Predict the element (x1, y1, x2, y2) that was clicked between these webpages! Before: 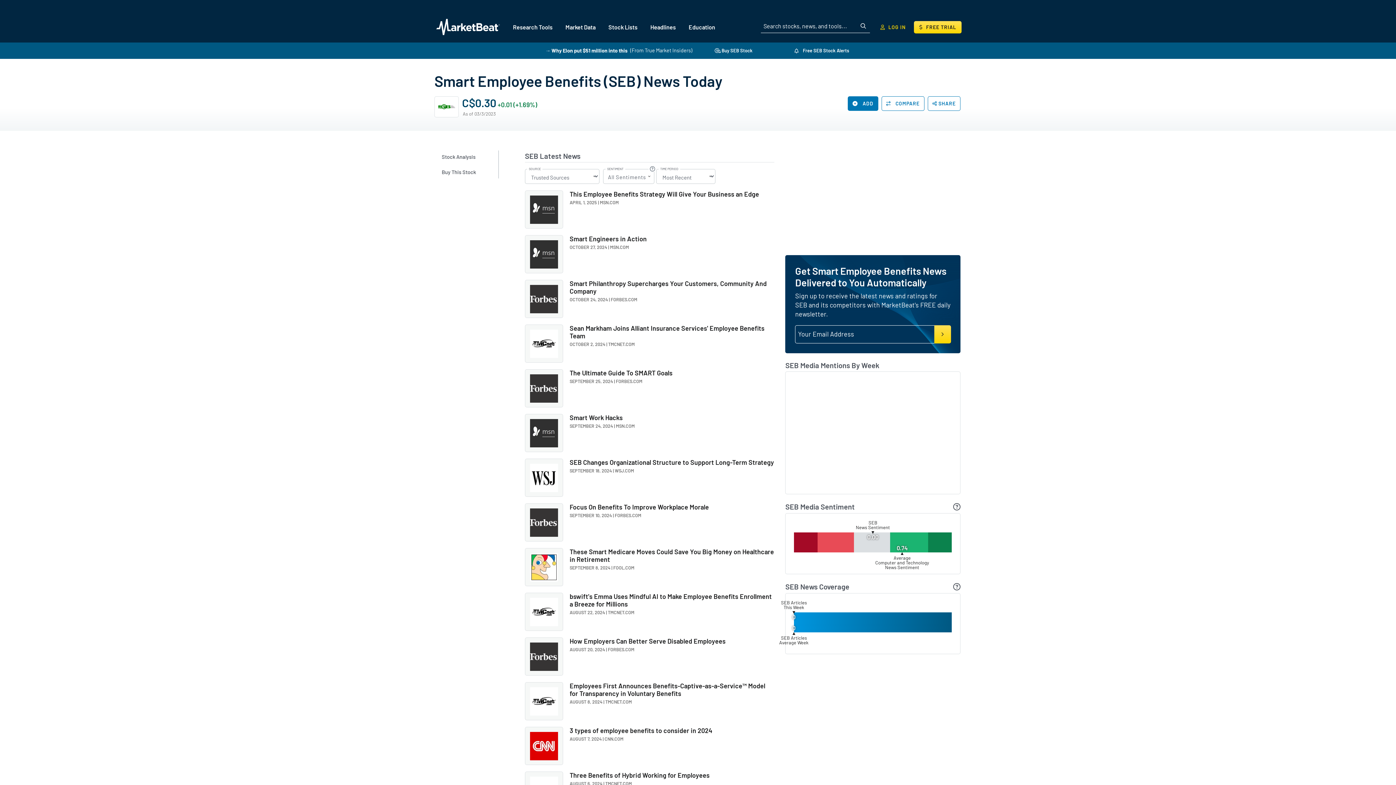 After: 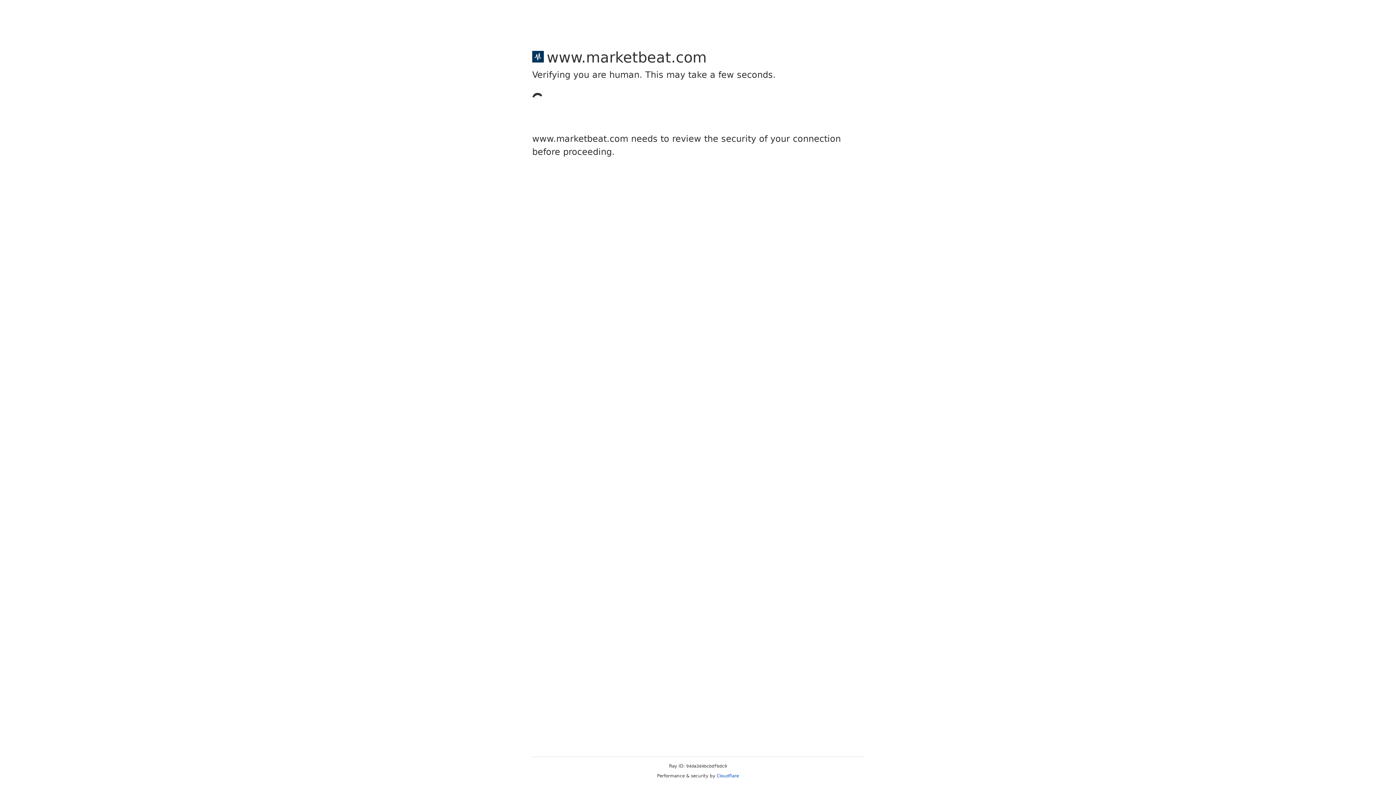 Action: label: Buy This Stock bbox: (441, 165, 485, 178)